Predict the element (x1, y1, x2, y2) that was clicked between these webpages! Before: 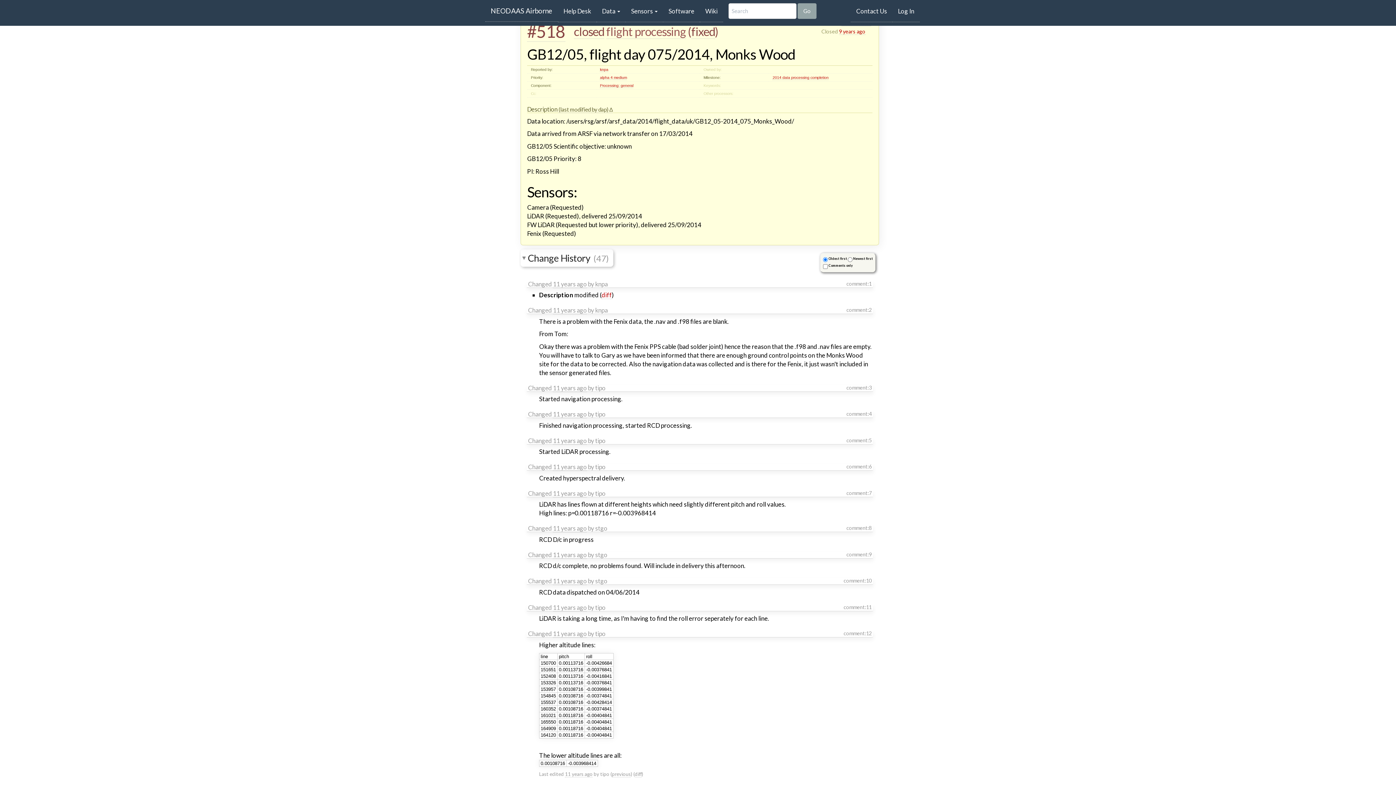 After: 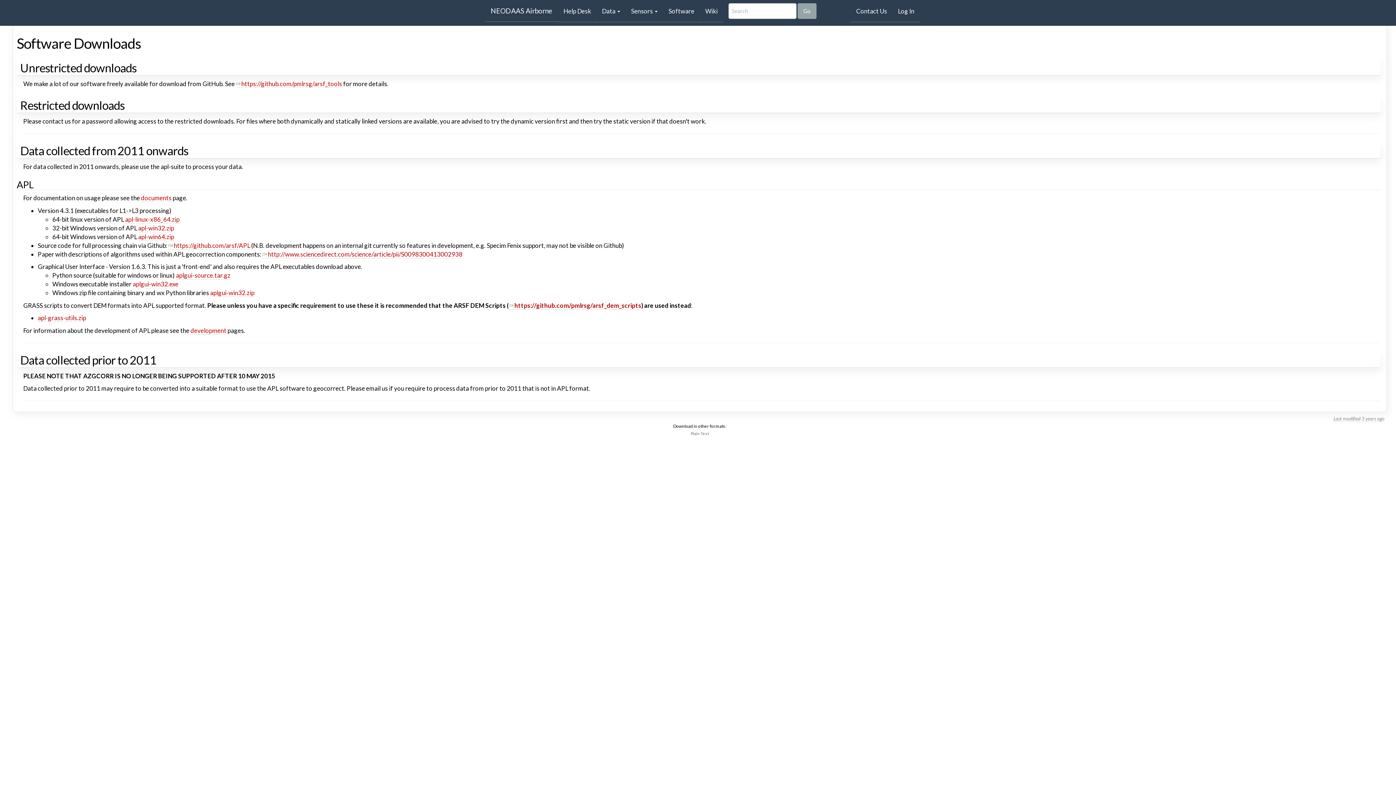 Action: label: Software bbox: (663, 0, 700, 22)